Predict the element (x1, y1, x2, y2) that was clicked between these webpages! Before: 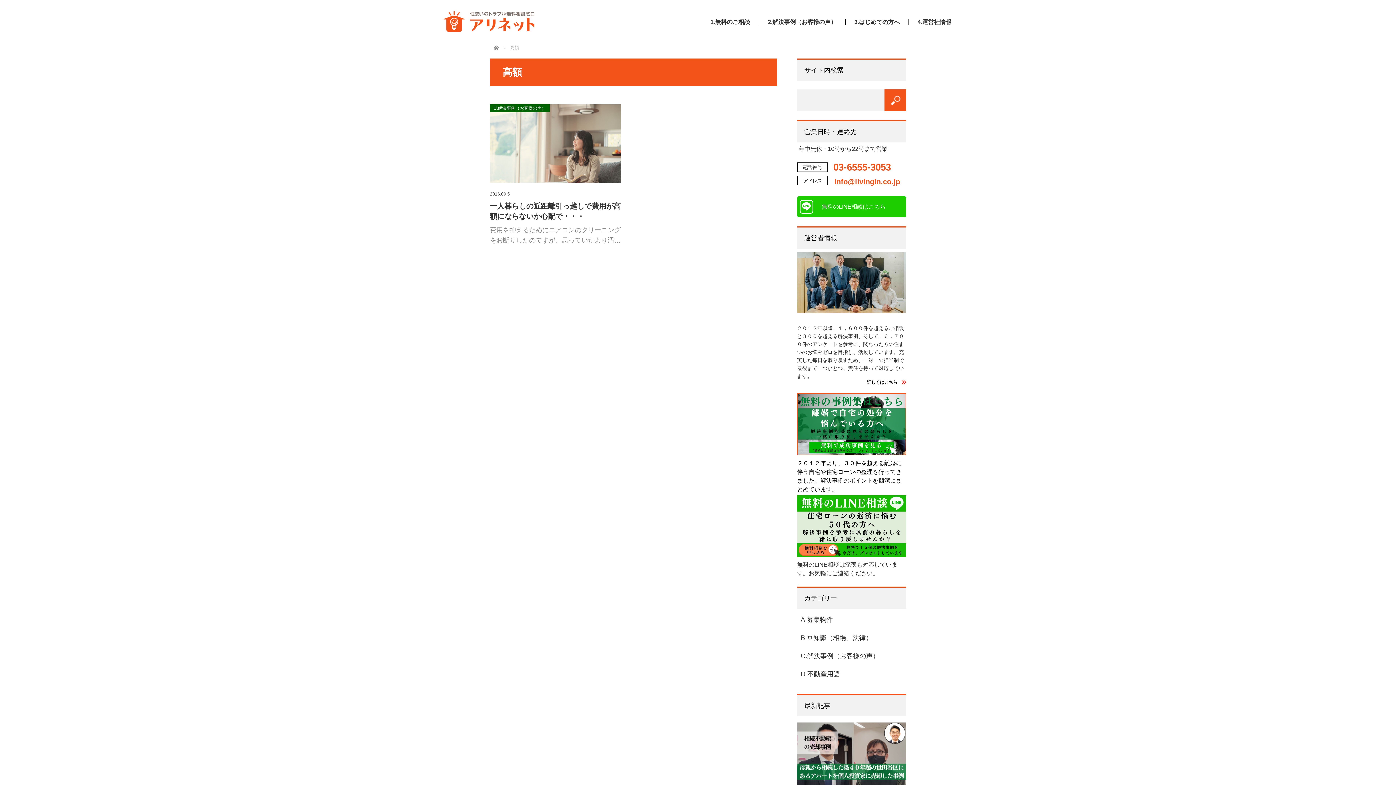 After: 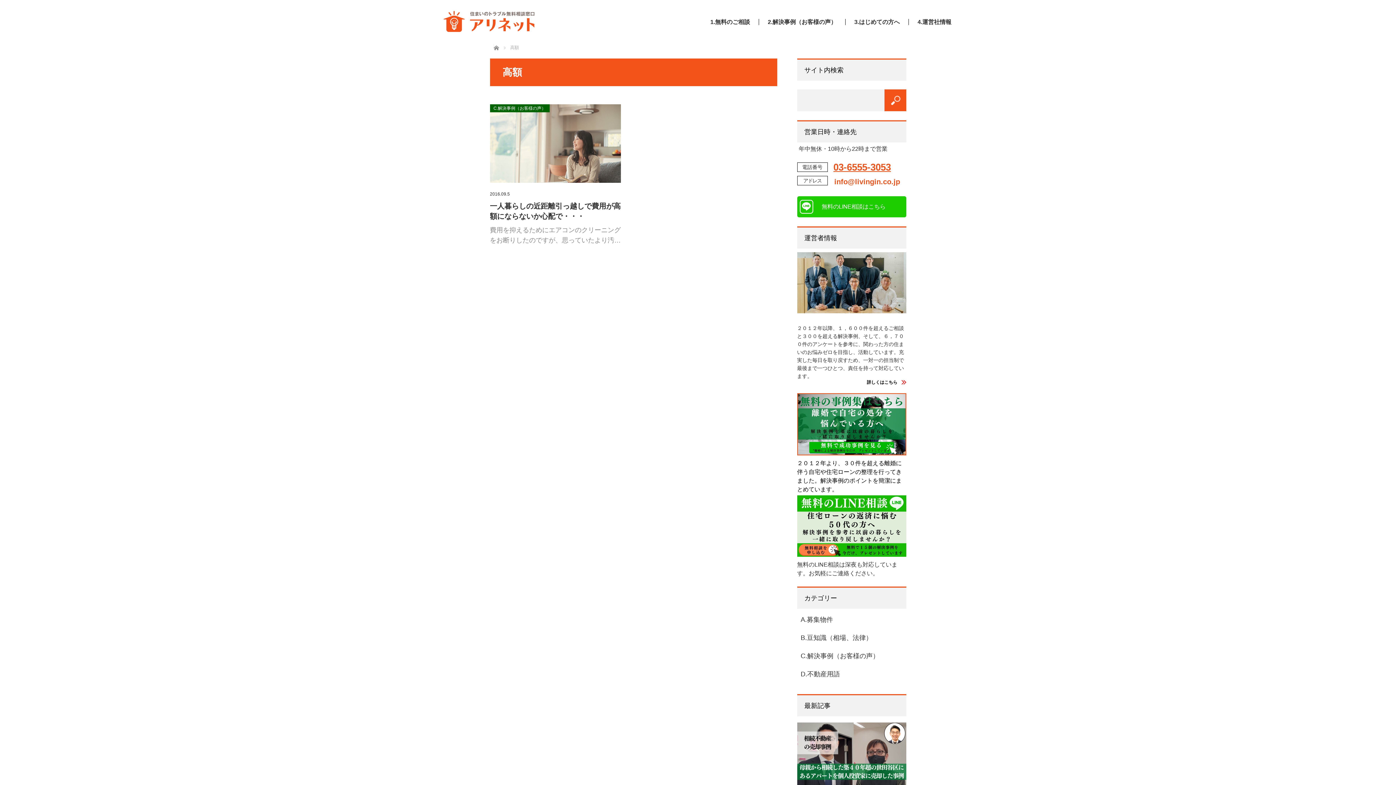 Action: bbox: (833, 162, 891, 171) label: 03-6555-3053